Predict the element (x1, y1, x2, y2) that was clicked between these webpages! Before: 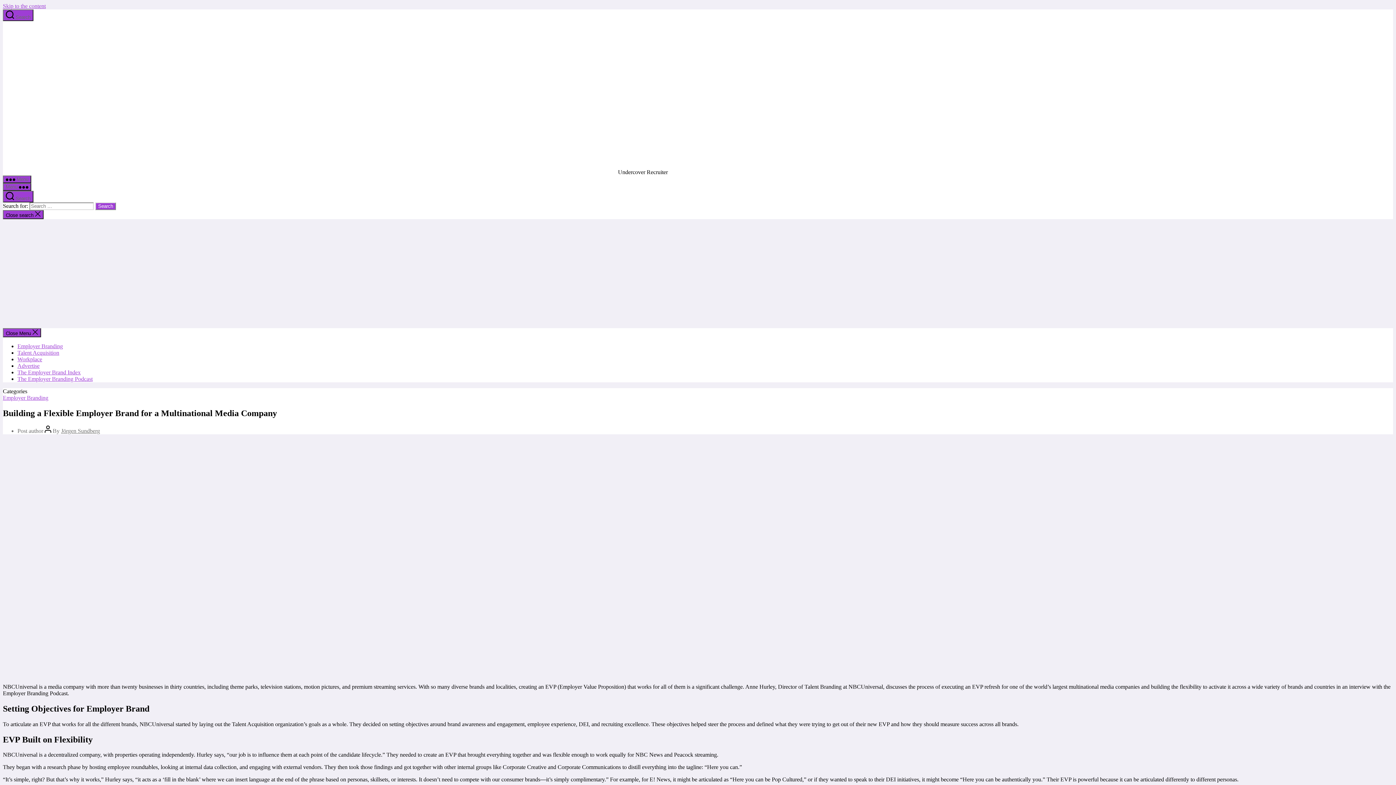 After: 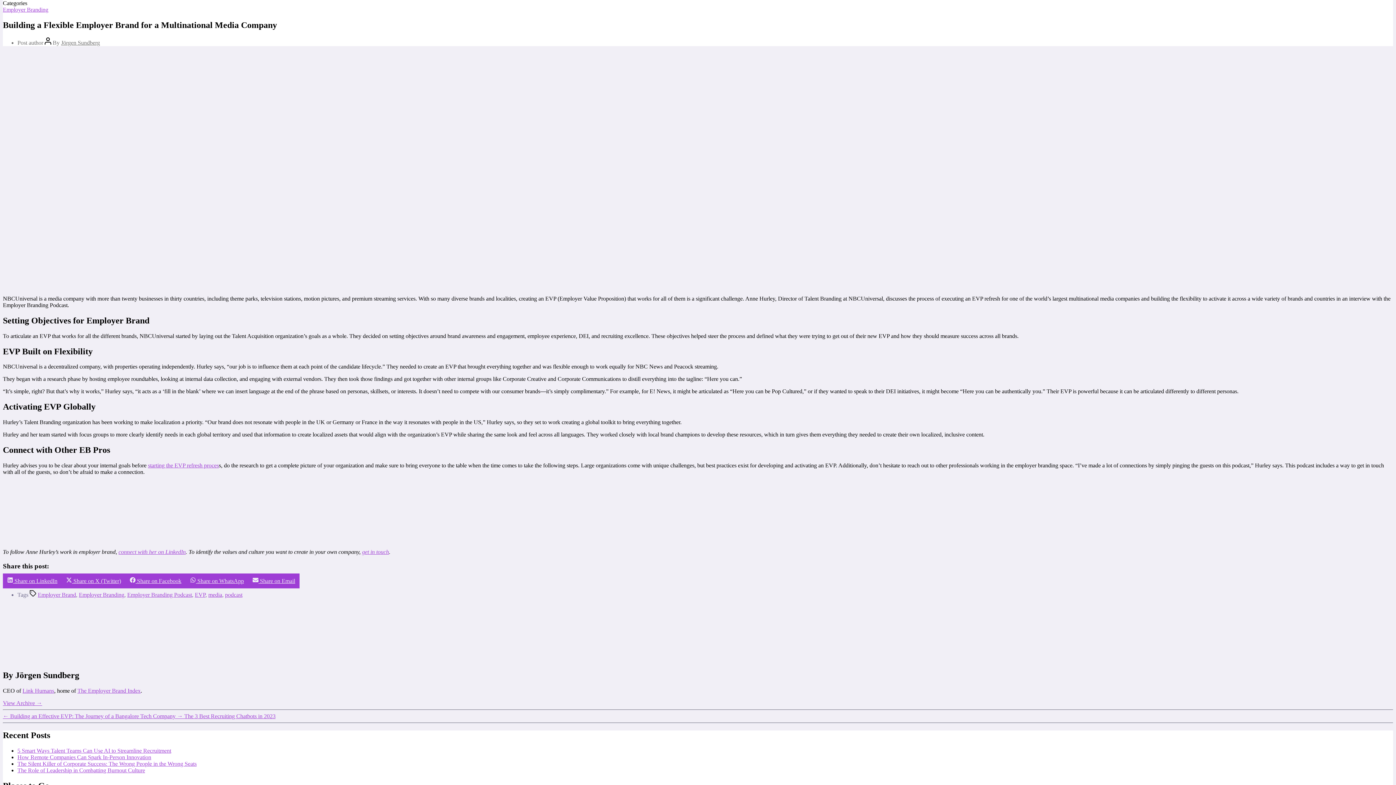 Action: bbox: (2, 2, 45, 9) label: Skip to the content